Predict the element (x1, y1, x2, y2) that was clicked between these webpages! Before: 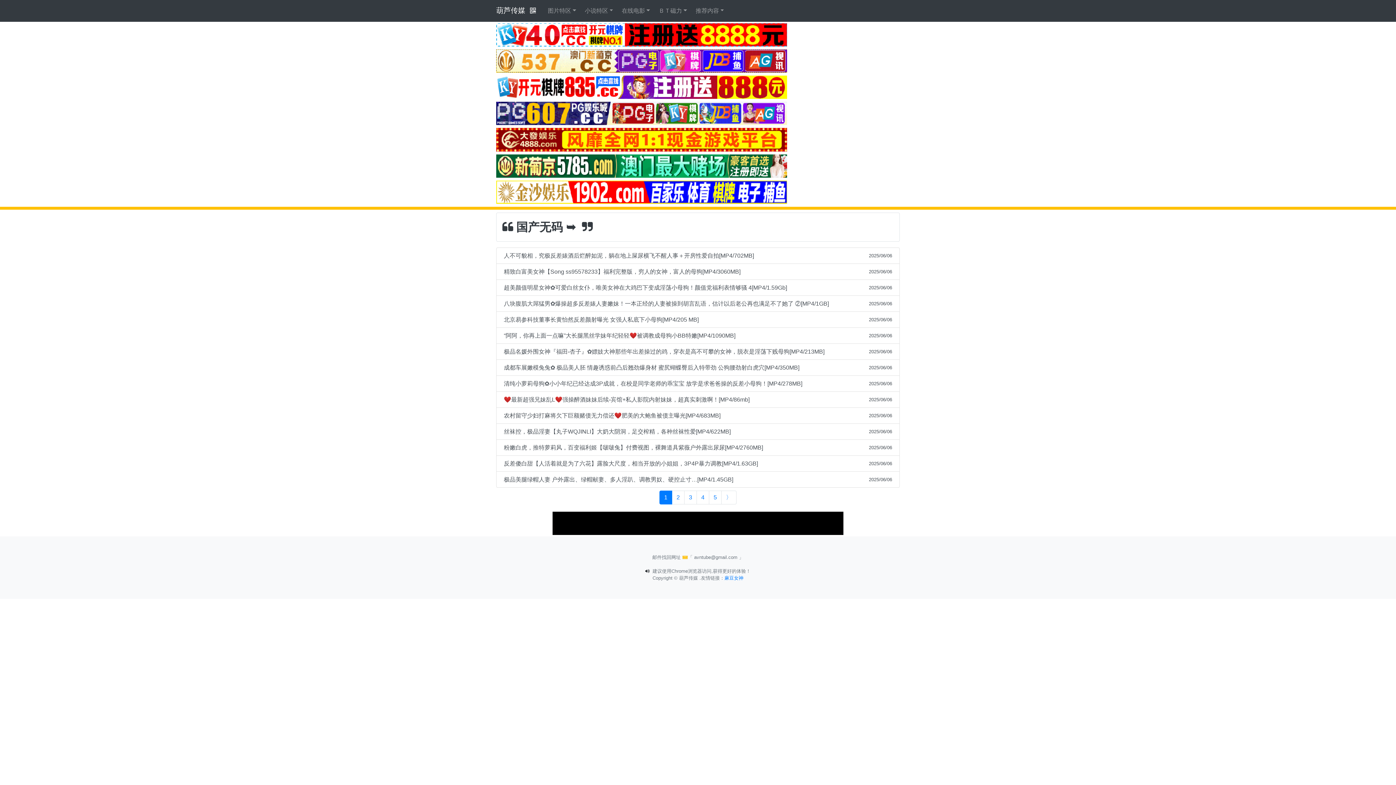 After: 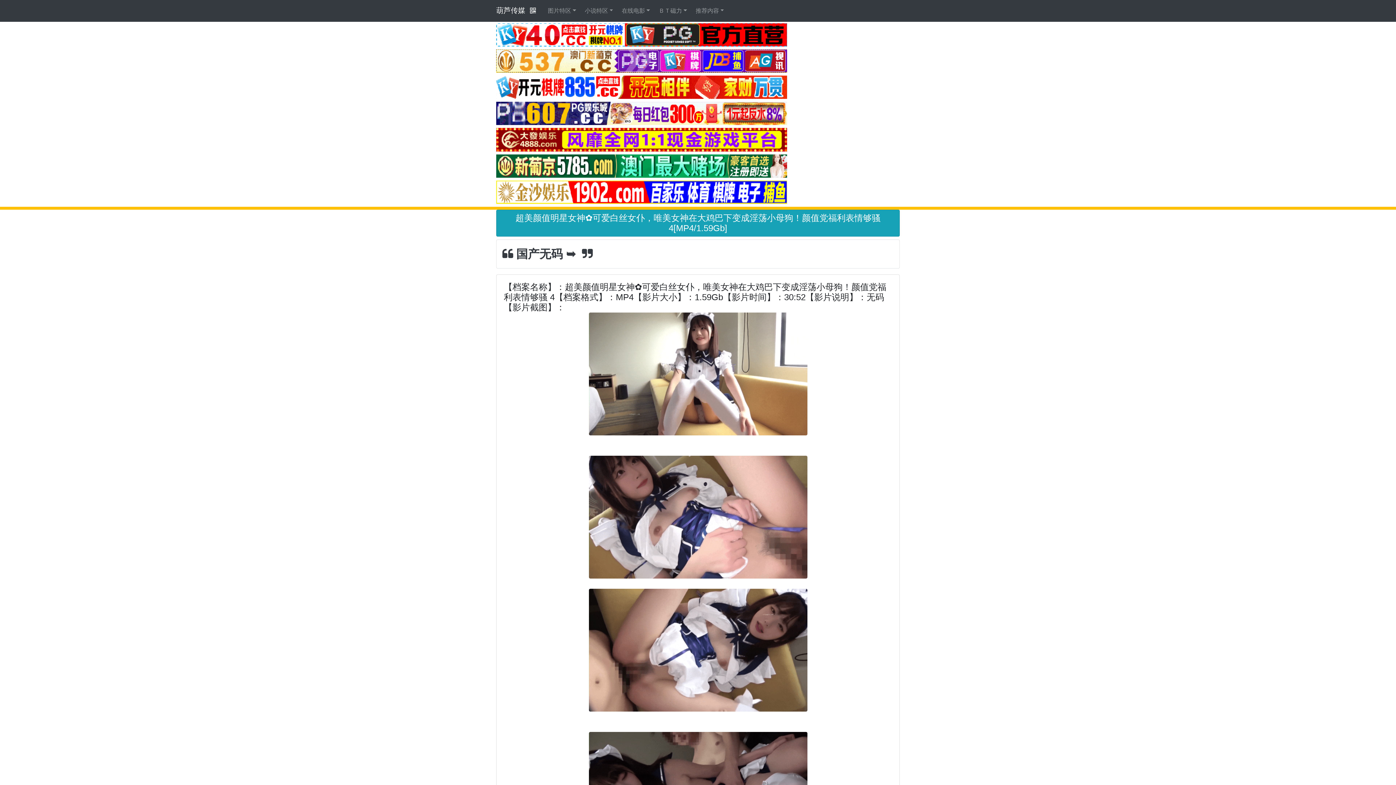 Action: label: 超美颜值明星女神✿可爱白丝女仆，唯美女神在大鸡巴下变成淫荡小母狗！颜值党福利表情够骚 4[MP4/1.59Gb]
2025/06/06 bbox: (496, 280, 900, 296)